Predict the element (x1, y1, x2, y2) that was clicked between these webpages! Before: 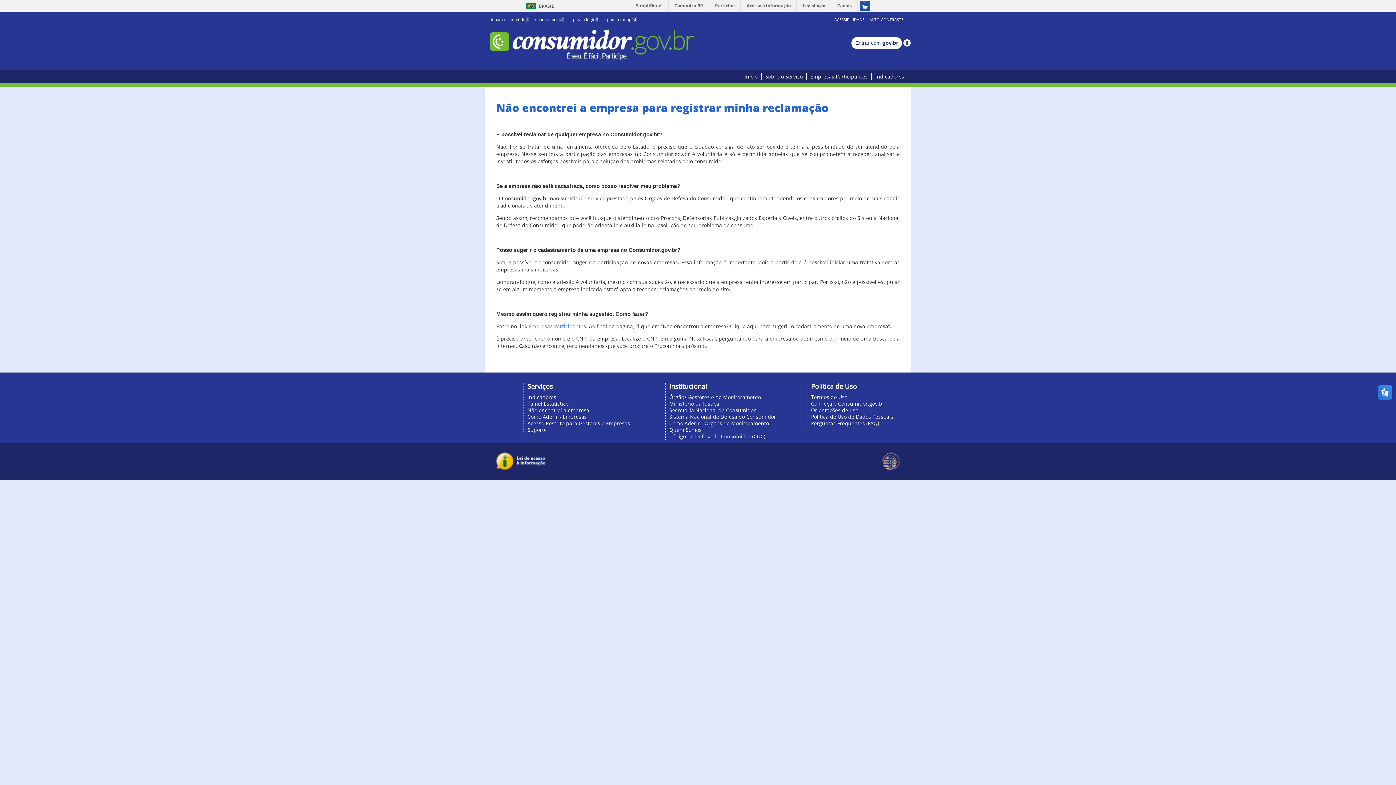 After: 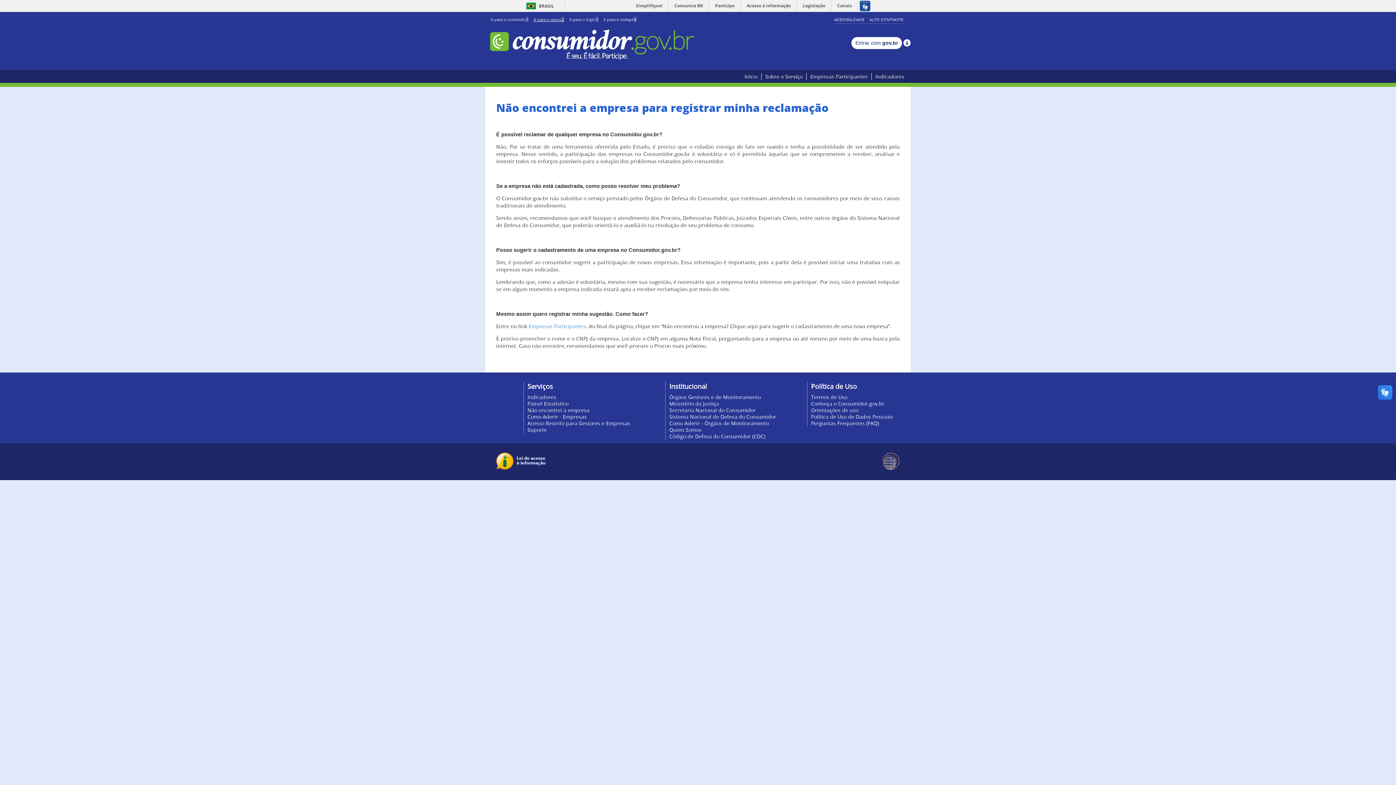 Action: label: Ir para o menu2 bbox: (533, 16, 564, 22)